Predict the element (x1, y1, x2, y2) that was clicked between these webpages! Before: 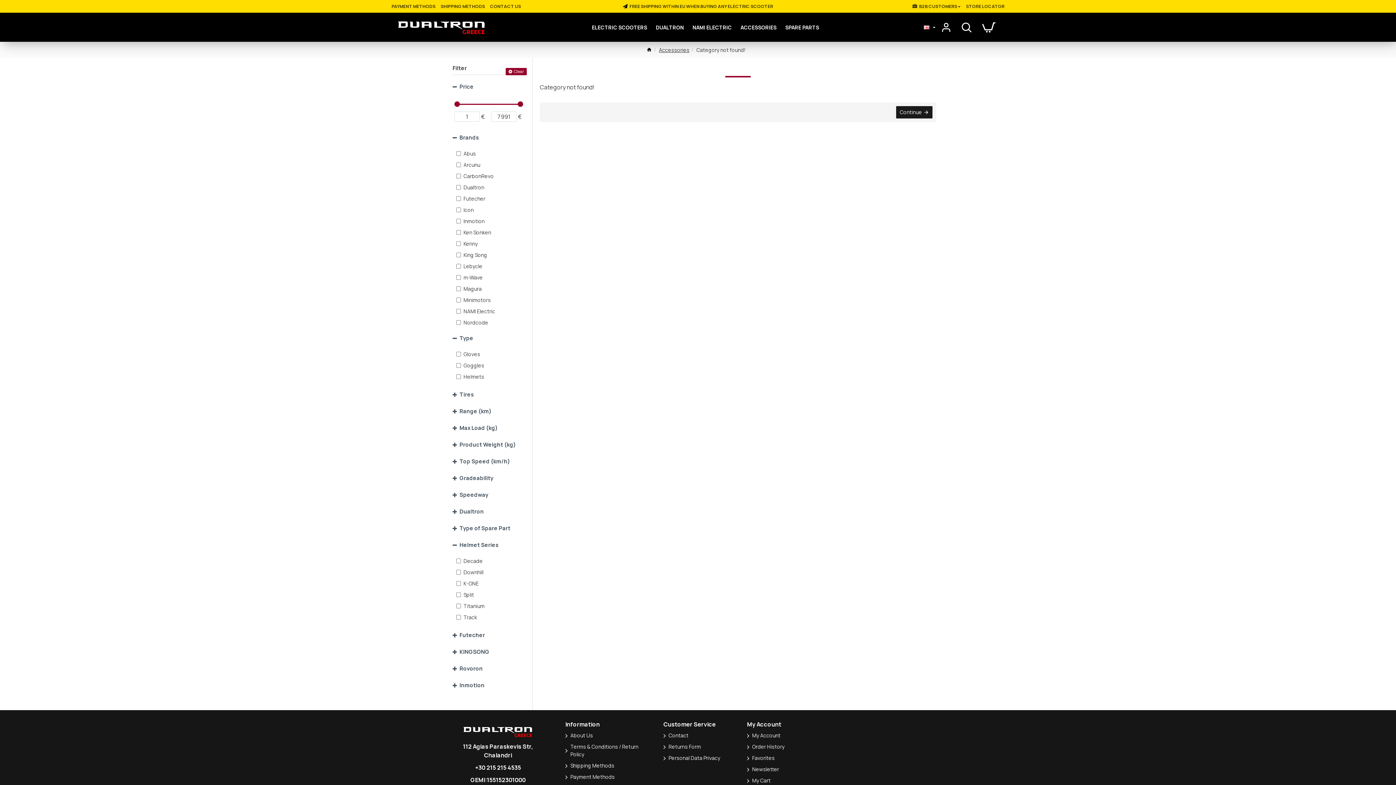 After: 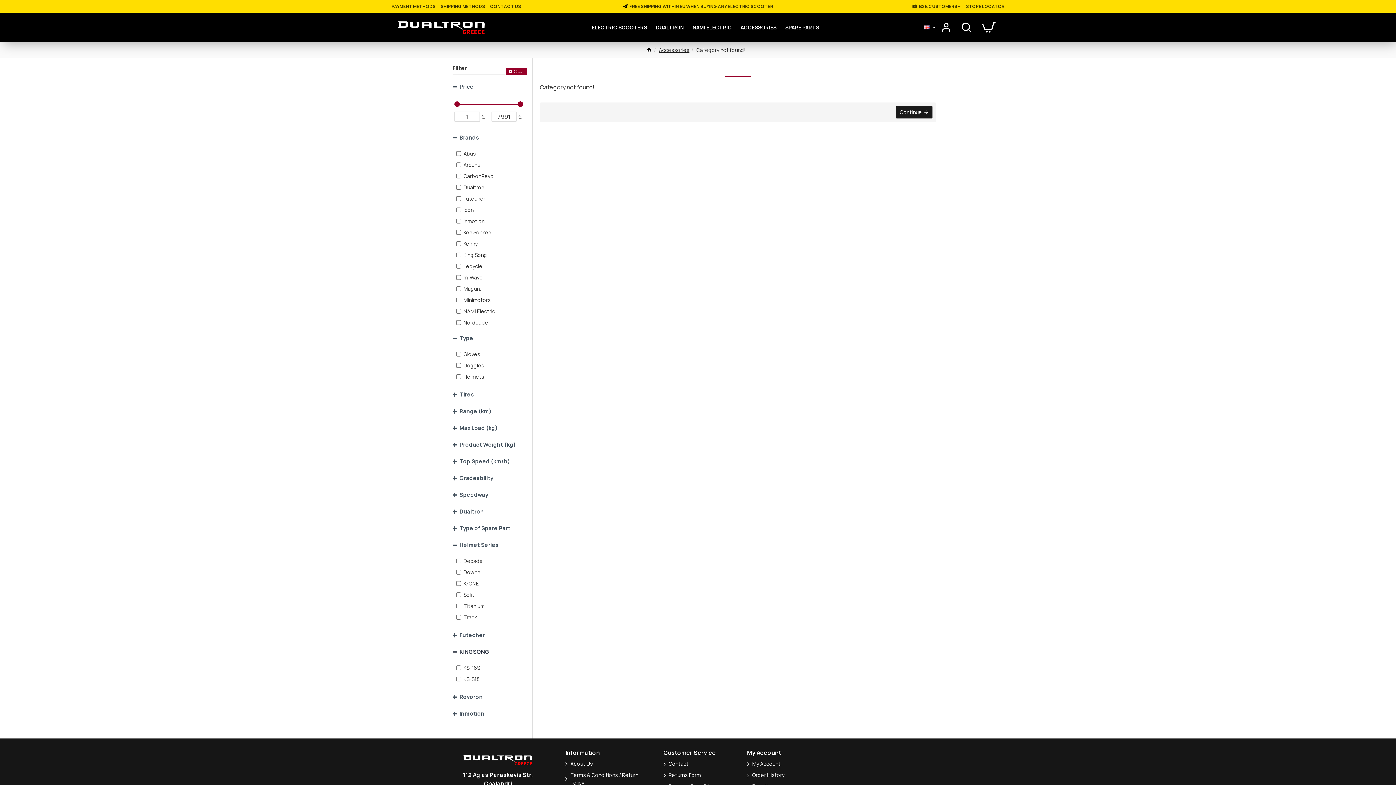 Action: label: KINGSONG bbox: (452, 645, 525, 658)